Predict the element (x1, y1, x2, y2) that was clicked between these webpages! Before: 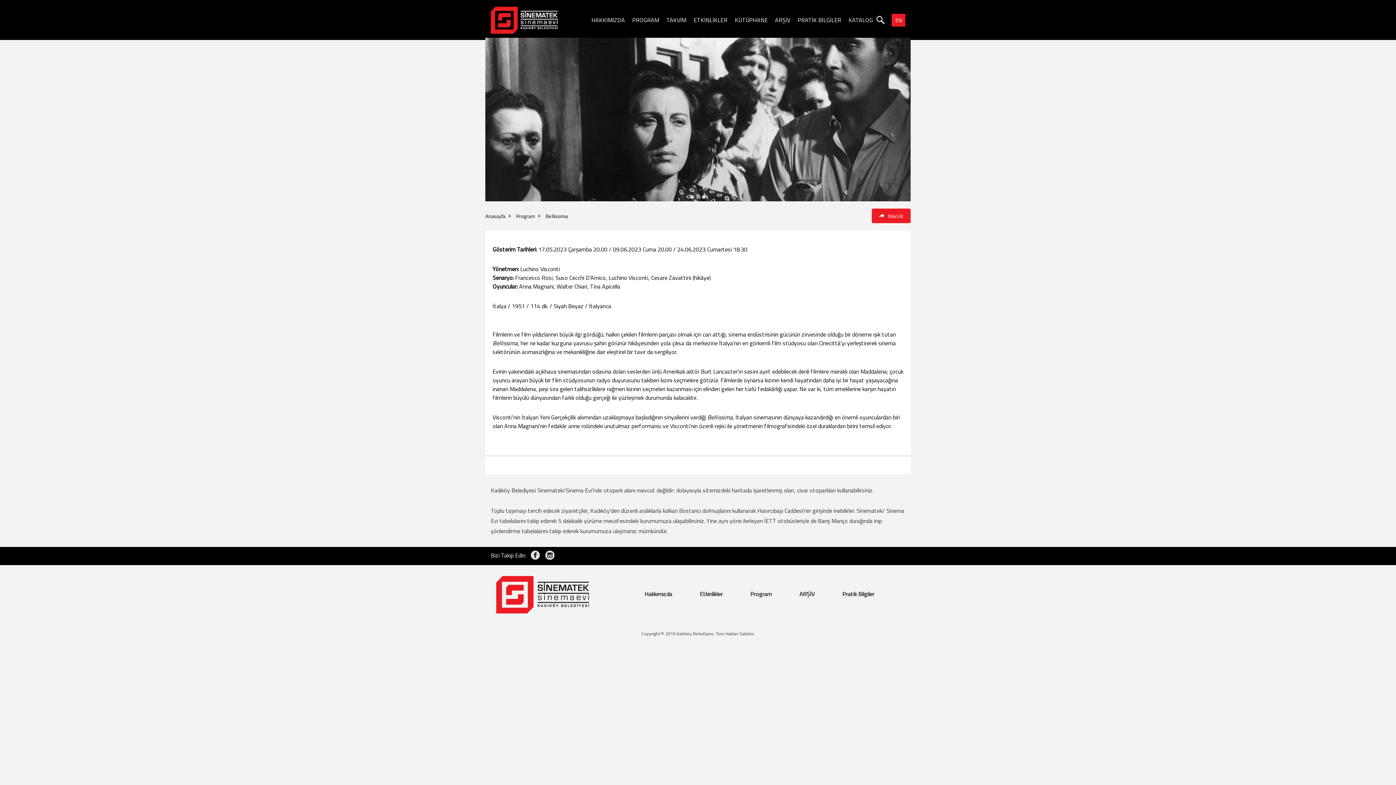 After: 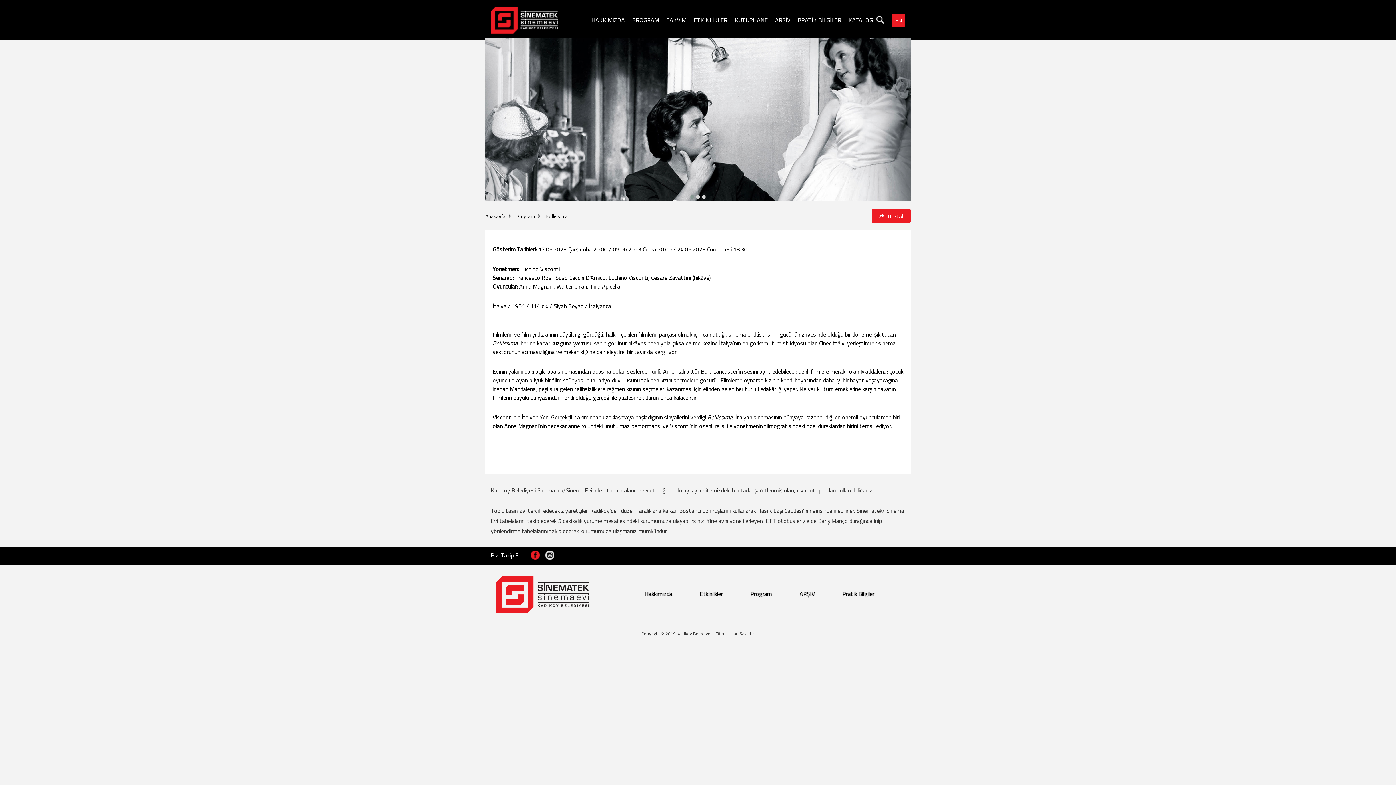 Action: bbox: (530, 550, 540, 560)